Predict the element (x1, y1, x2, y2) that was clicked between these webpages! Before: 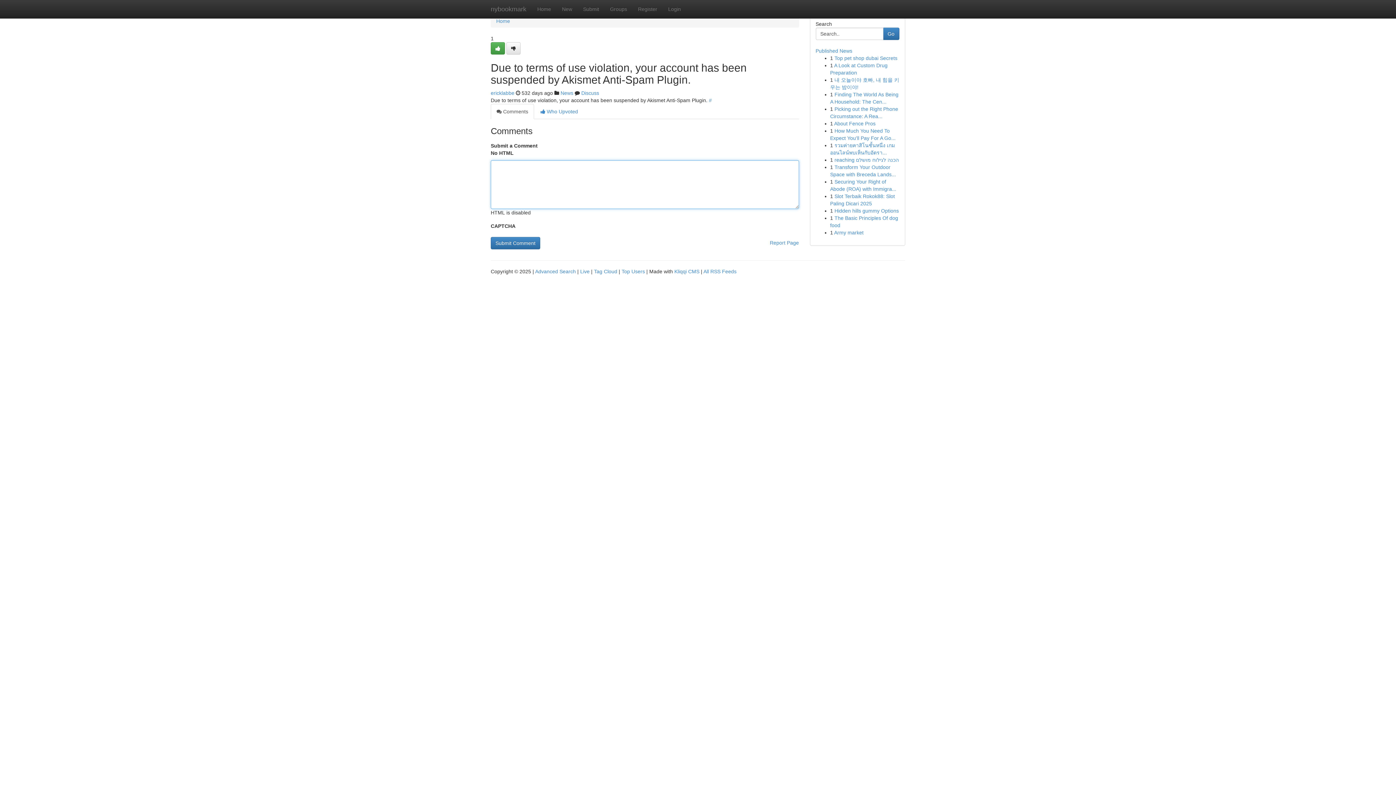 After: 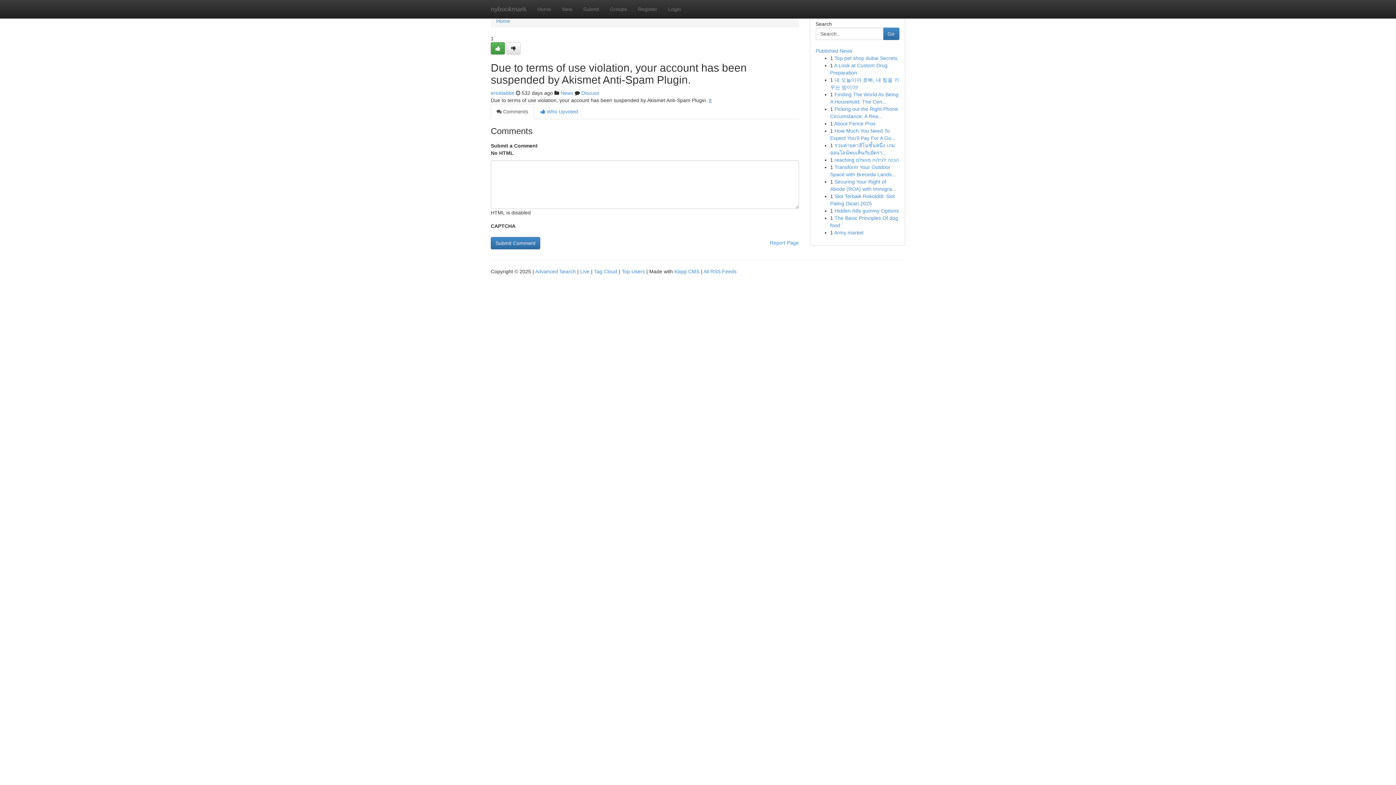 Action: bbox: (709, 97, 712, 103) label: #